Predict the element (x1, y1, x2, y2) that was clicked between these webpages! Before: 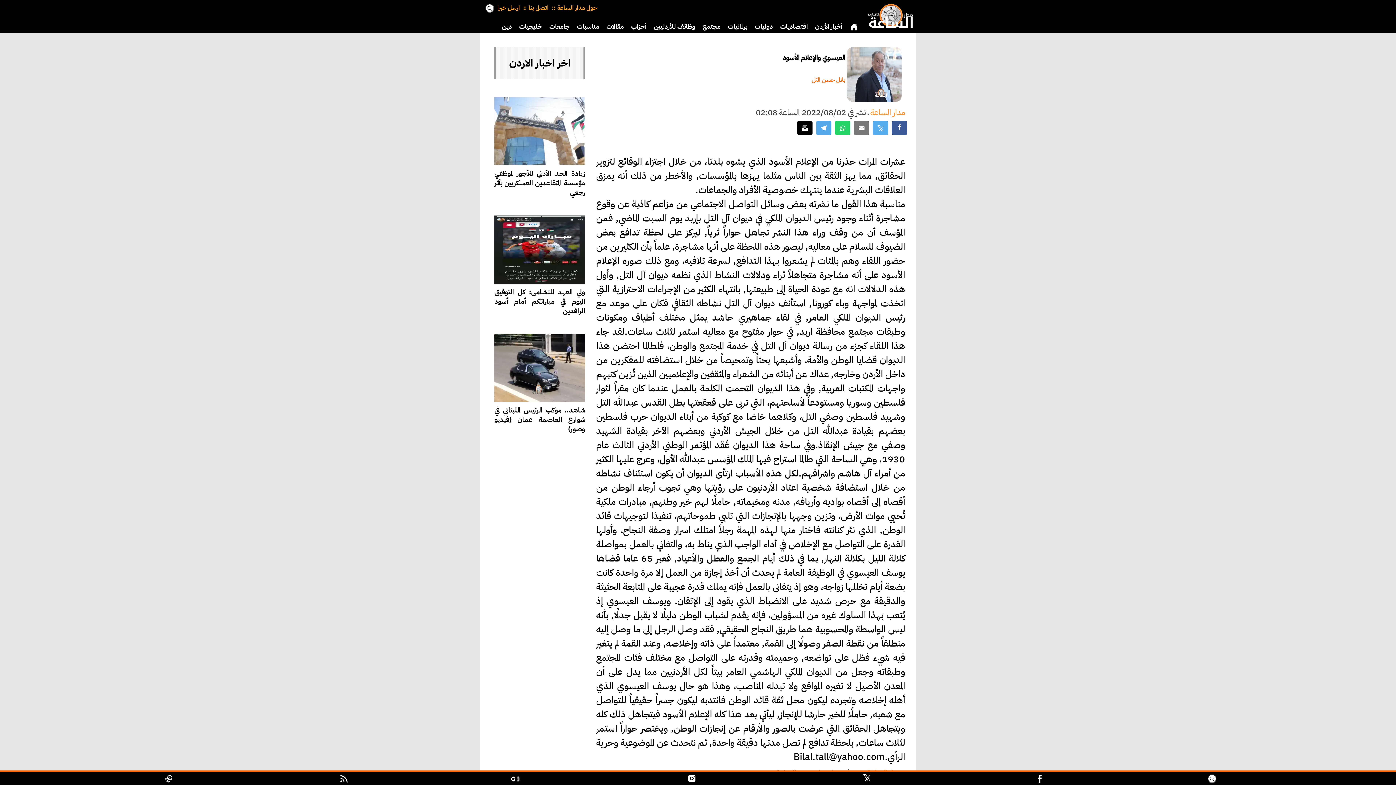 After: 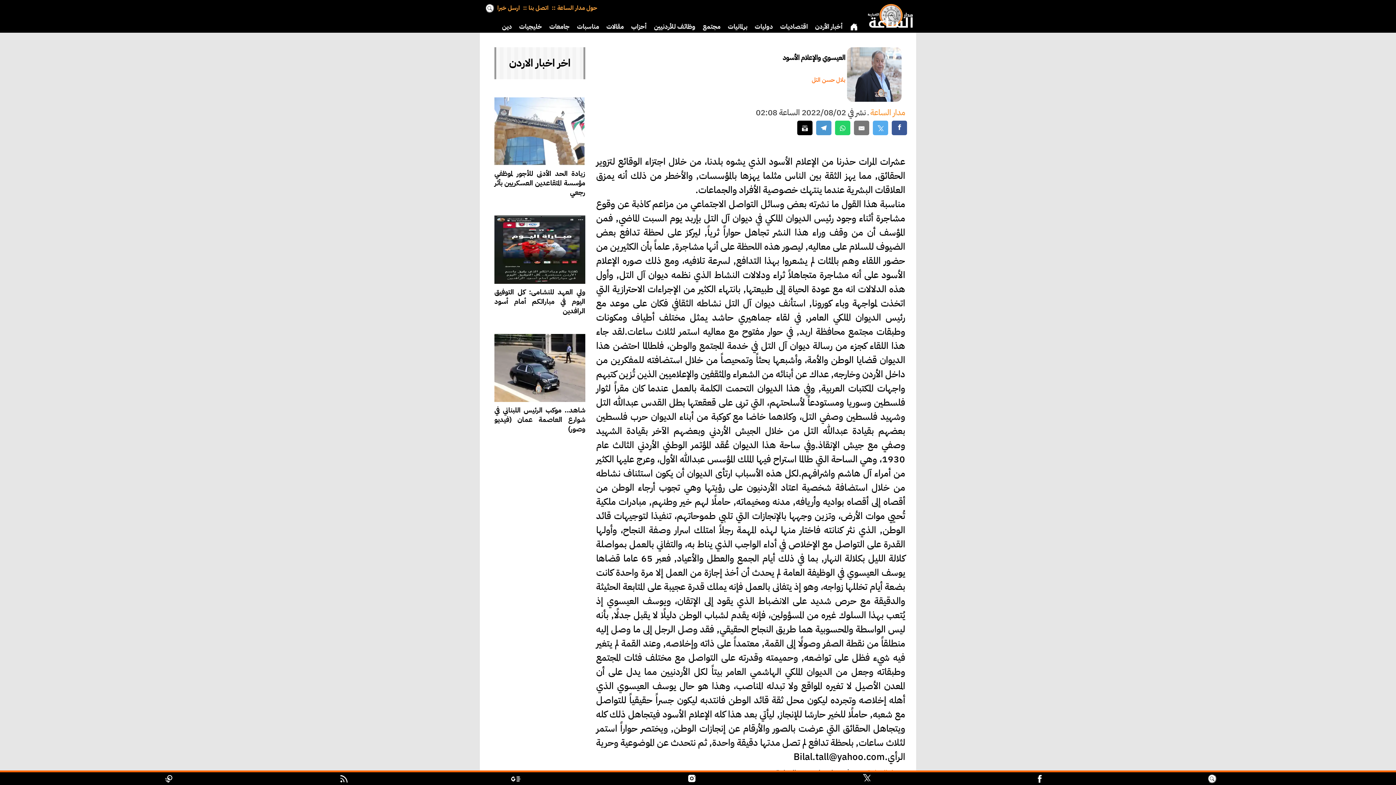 Action: label: Share on Telegram bbox: (816, 120, 831, 135)